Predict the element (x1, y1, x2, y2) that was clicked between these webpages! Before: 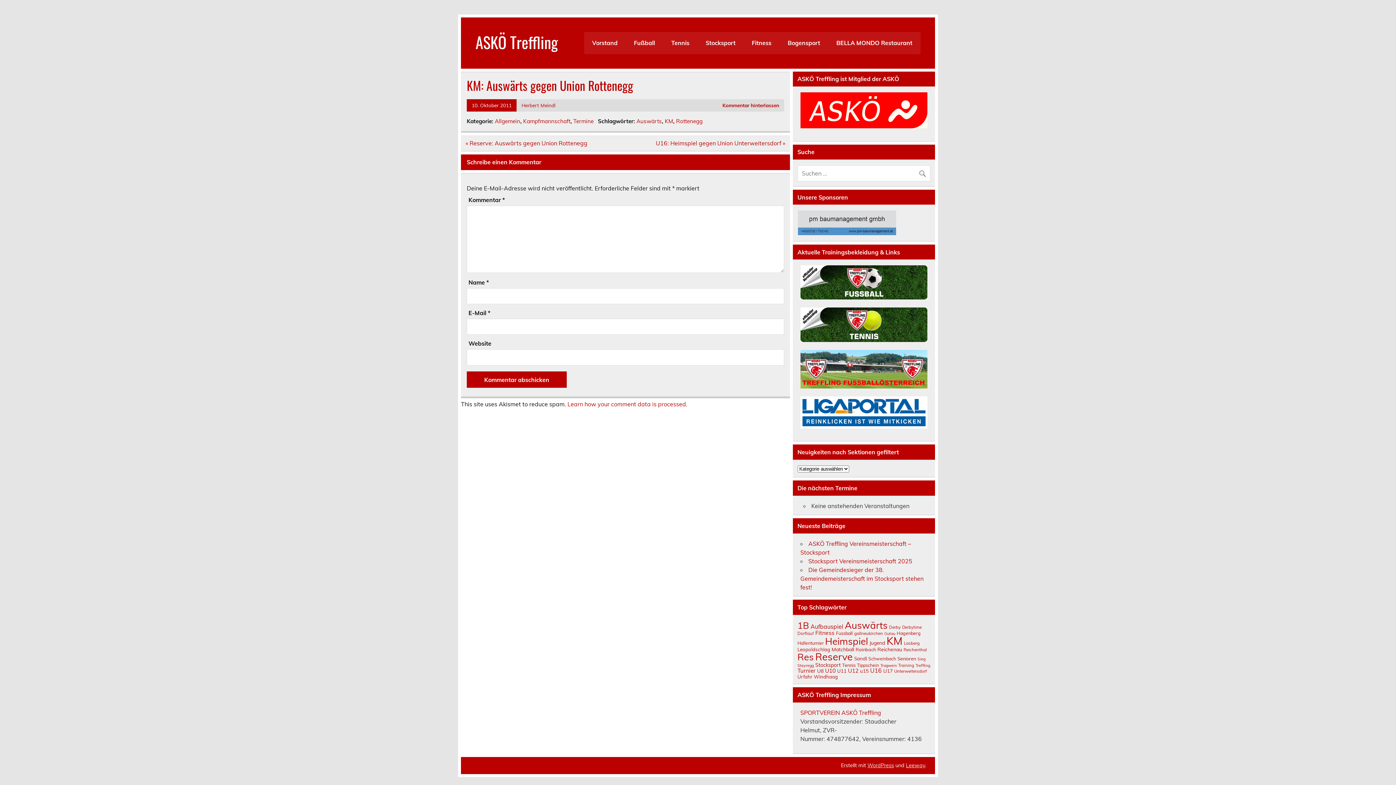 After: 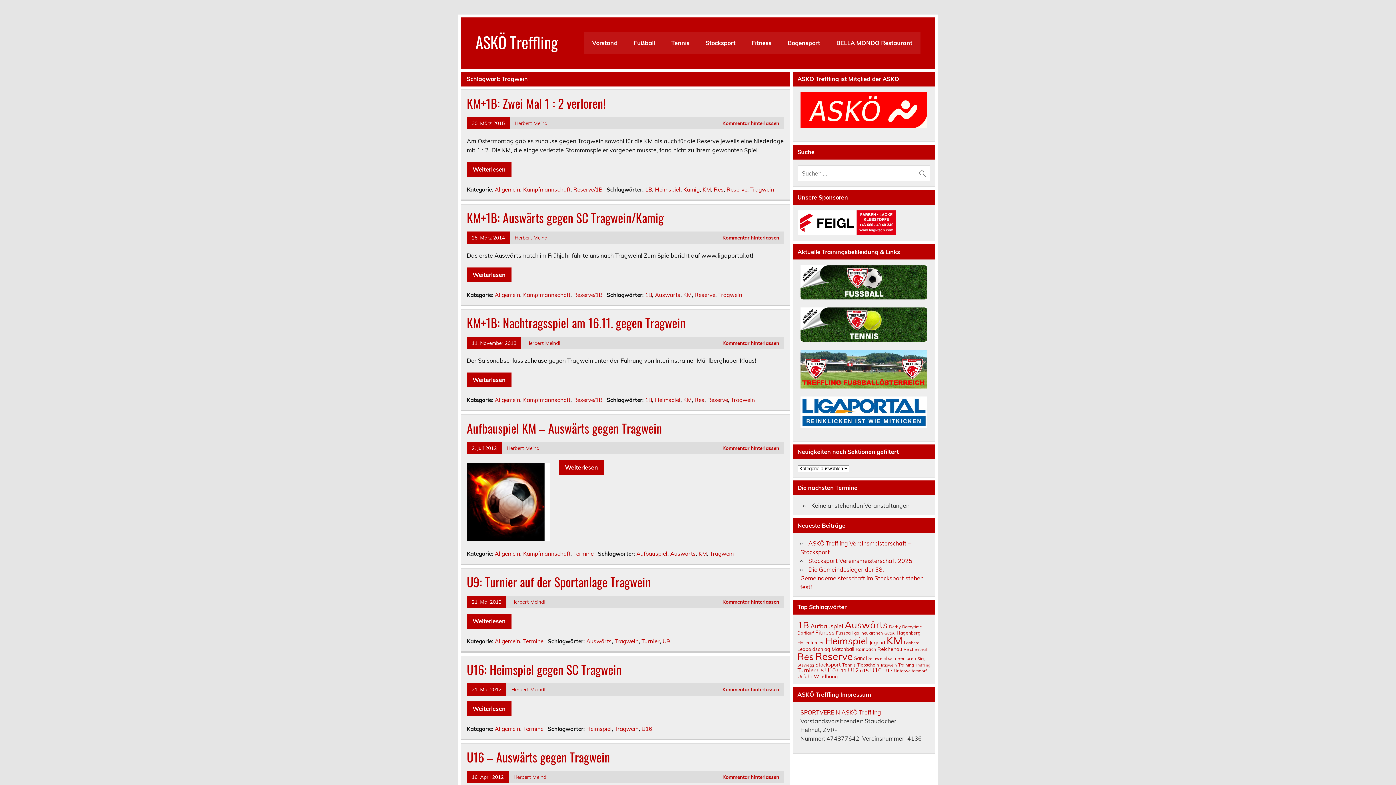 Action: bbox: (880, 663, 896, 668) label: Tragwein (10 Einträge)